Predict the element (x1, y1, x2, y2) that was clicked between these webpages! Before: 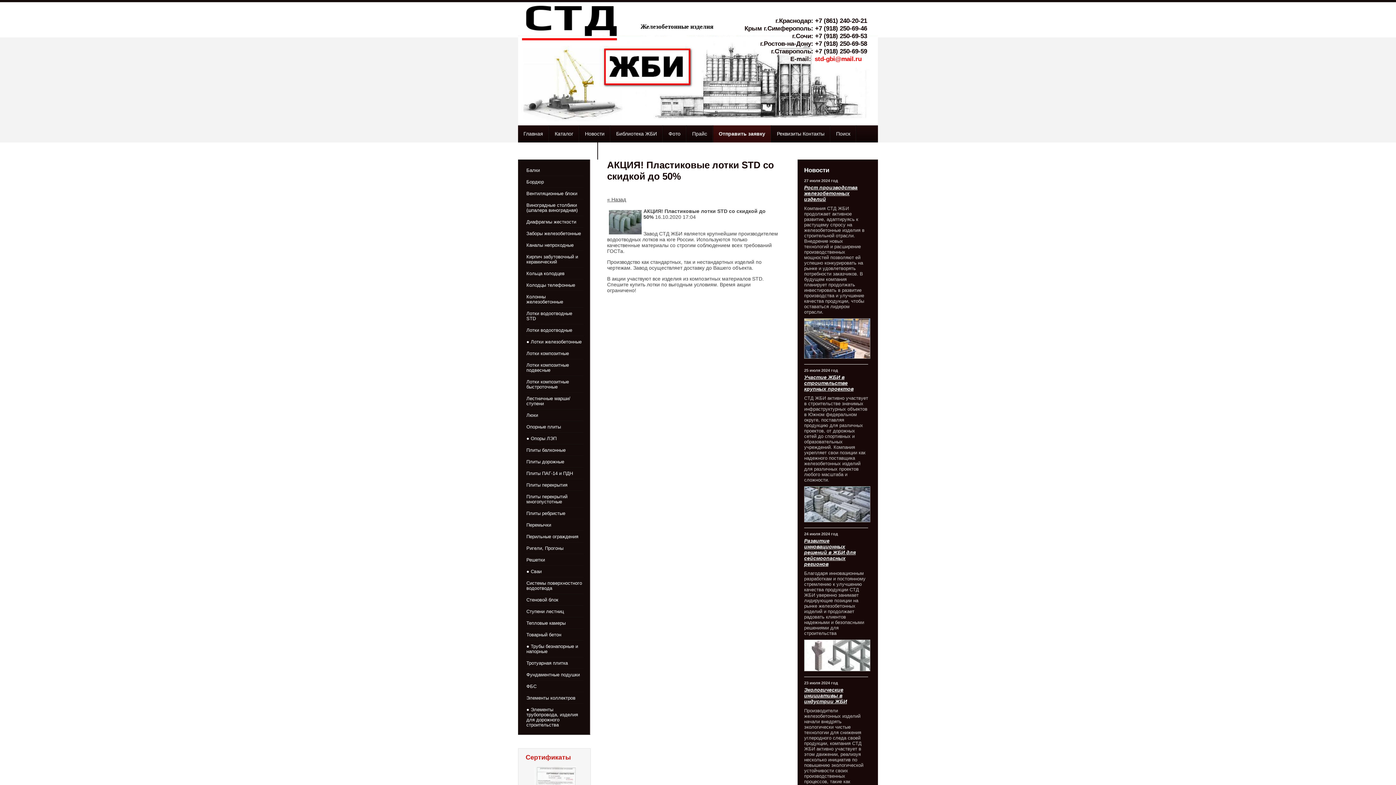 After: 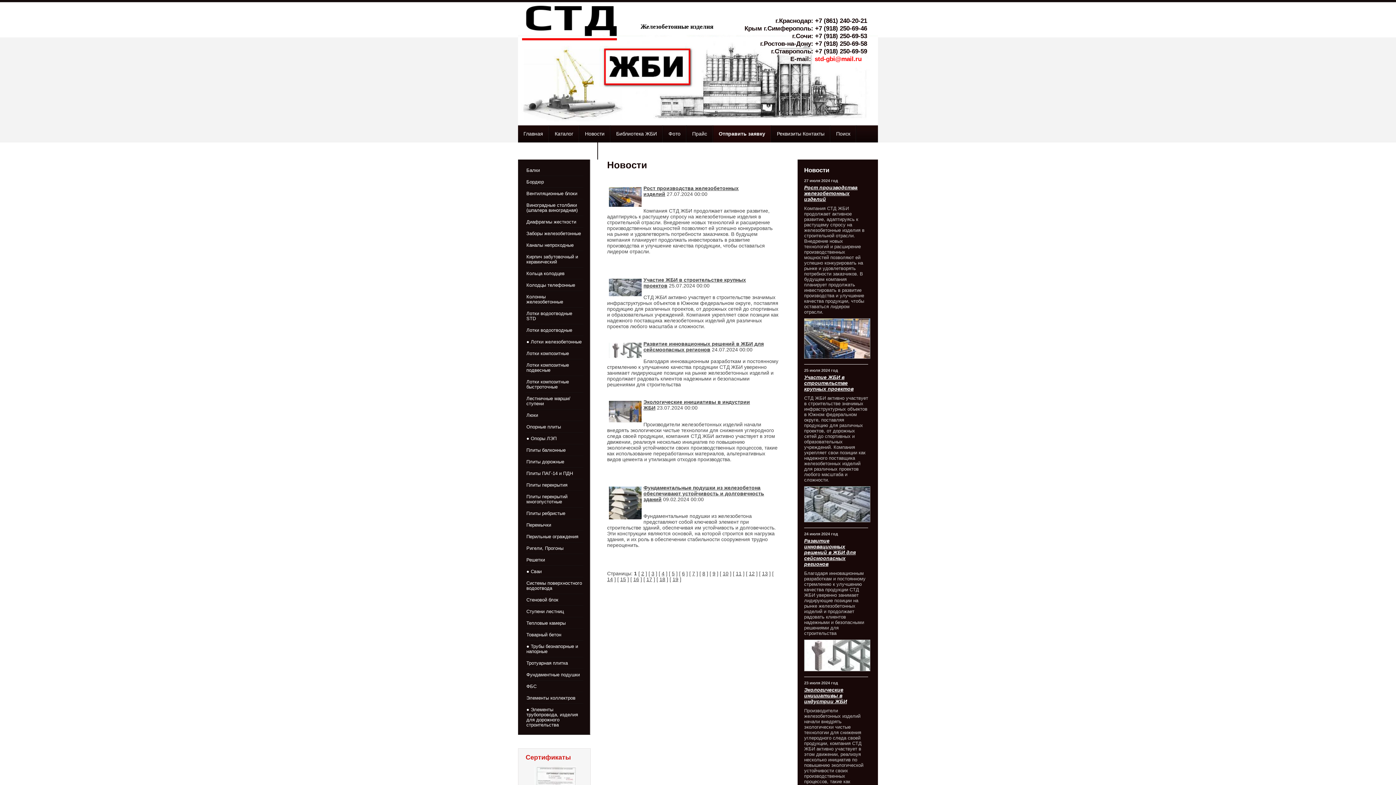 Action: label: « Назад bbox: (607, 196, 626, 202)